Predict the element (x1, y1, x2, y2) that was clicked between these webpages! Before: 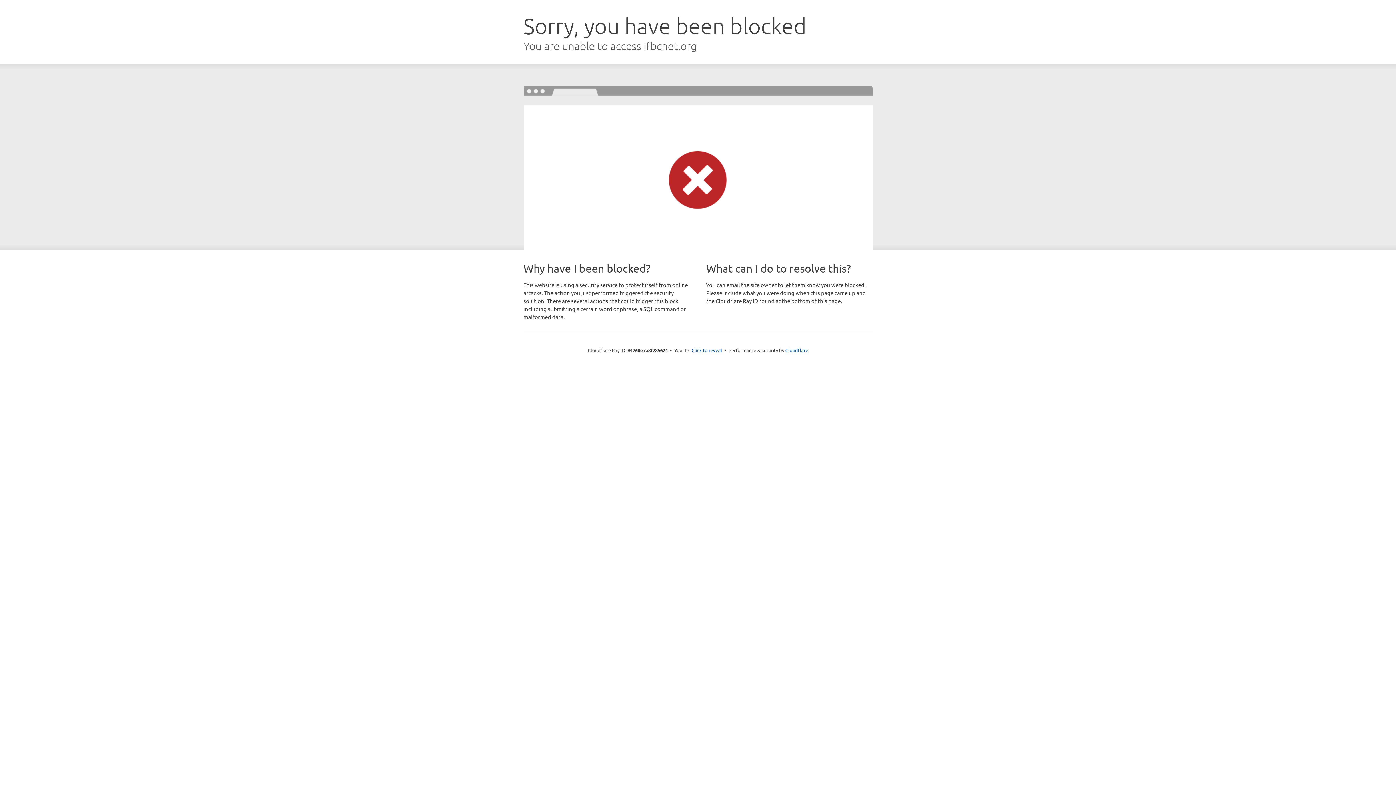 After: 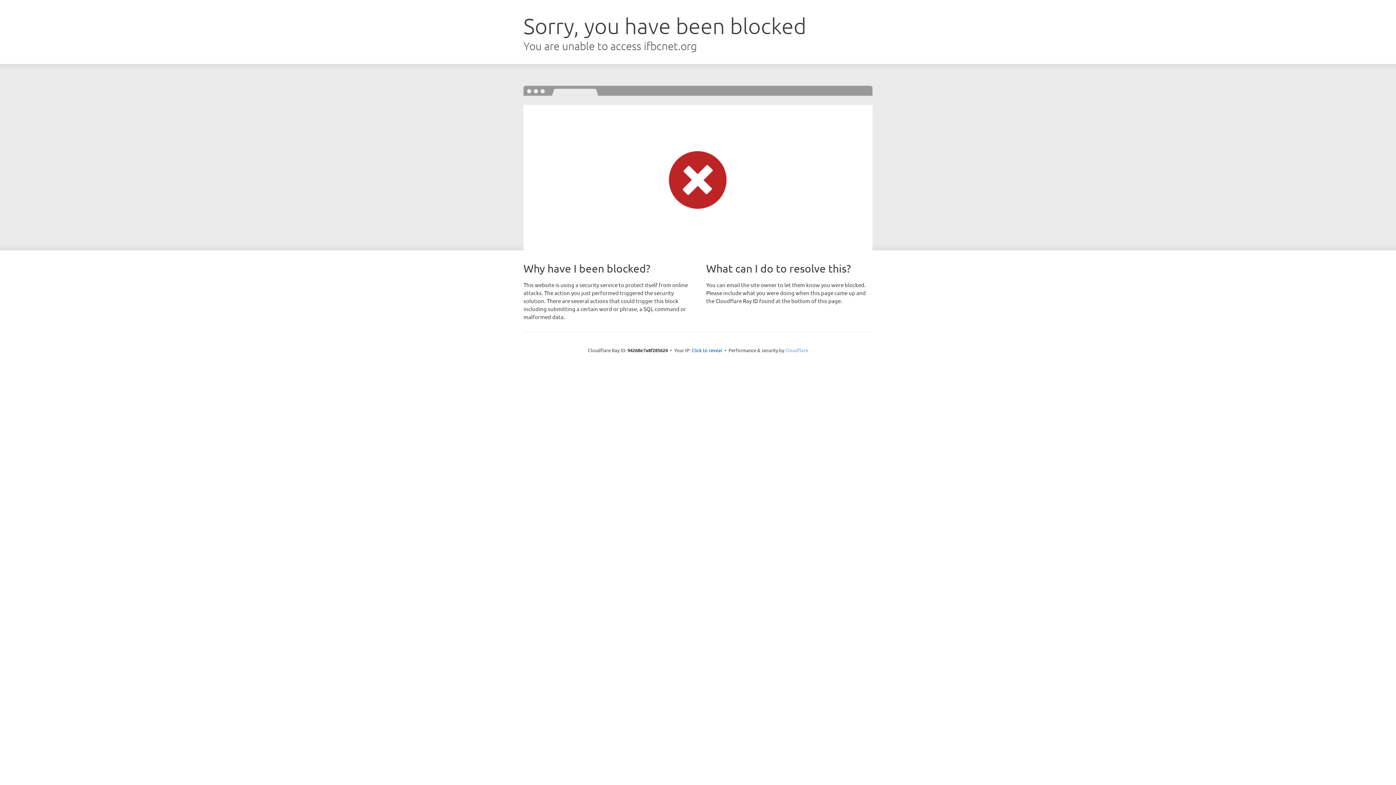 Action: label: Cloudflare bbox: (785, 347, 808, 353)